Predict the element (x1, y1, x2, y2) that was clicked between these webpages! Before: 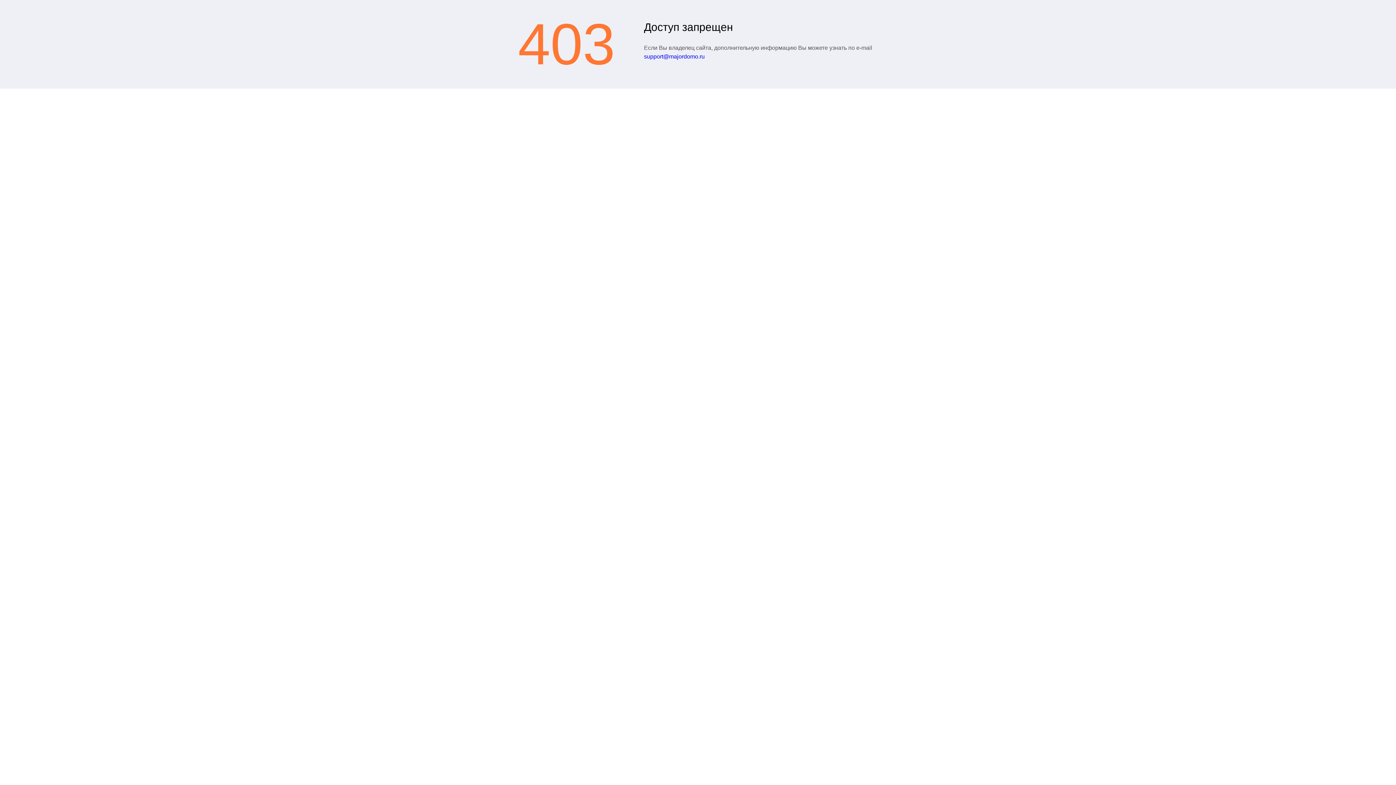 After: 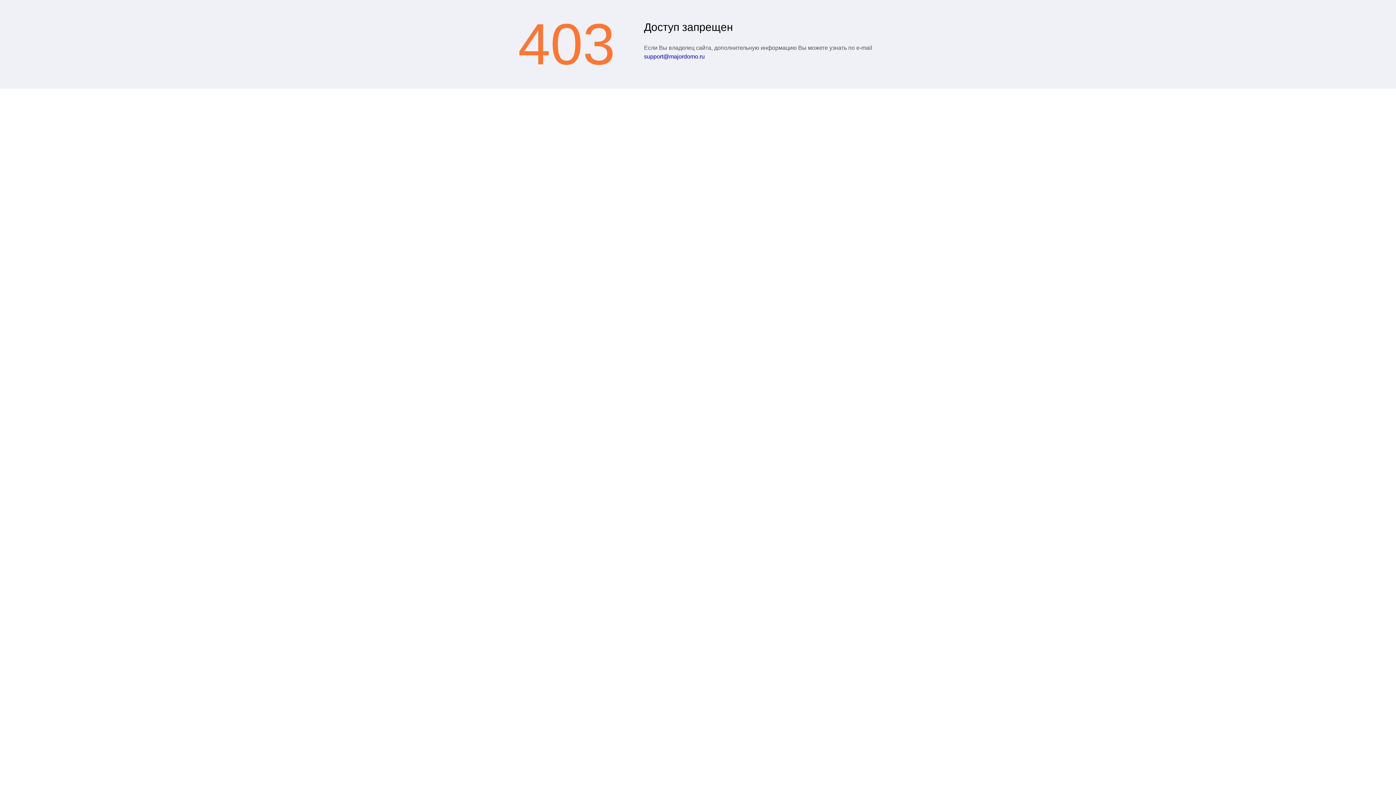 Action: bbox: (644, 53, 704, 59) label: support@majordomo.ru